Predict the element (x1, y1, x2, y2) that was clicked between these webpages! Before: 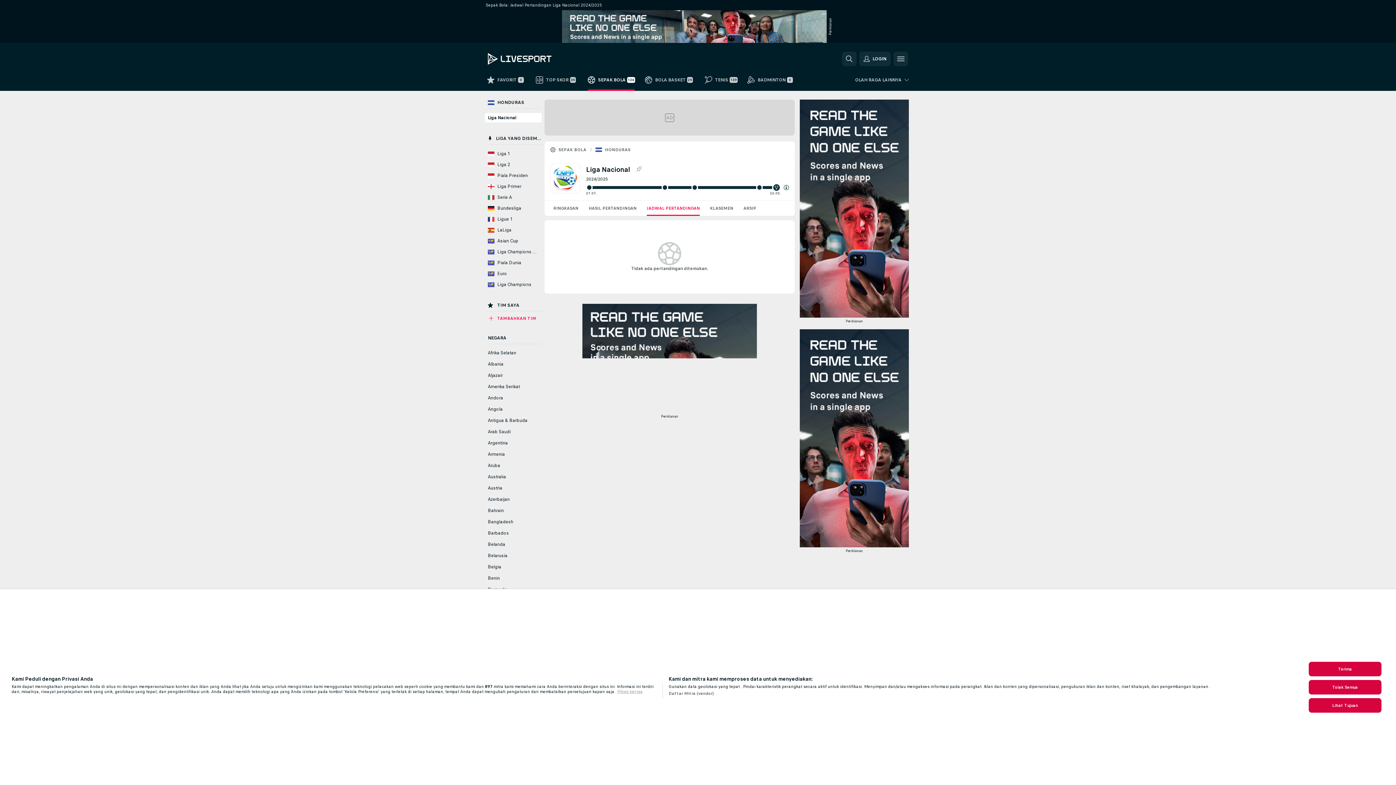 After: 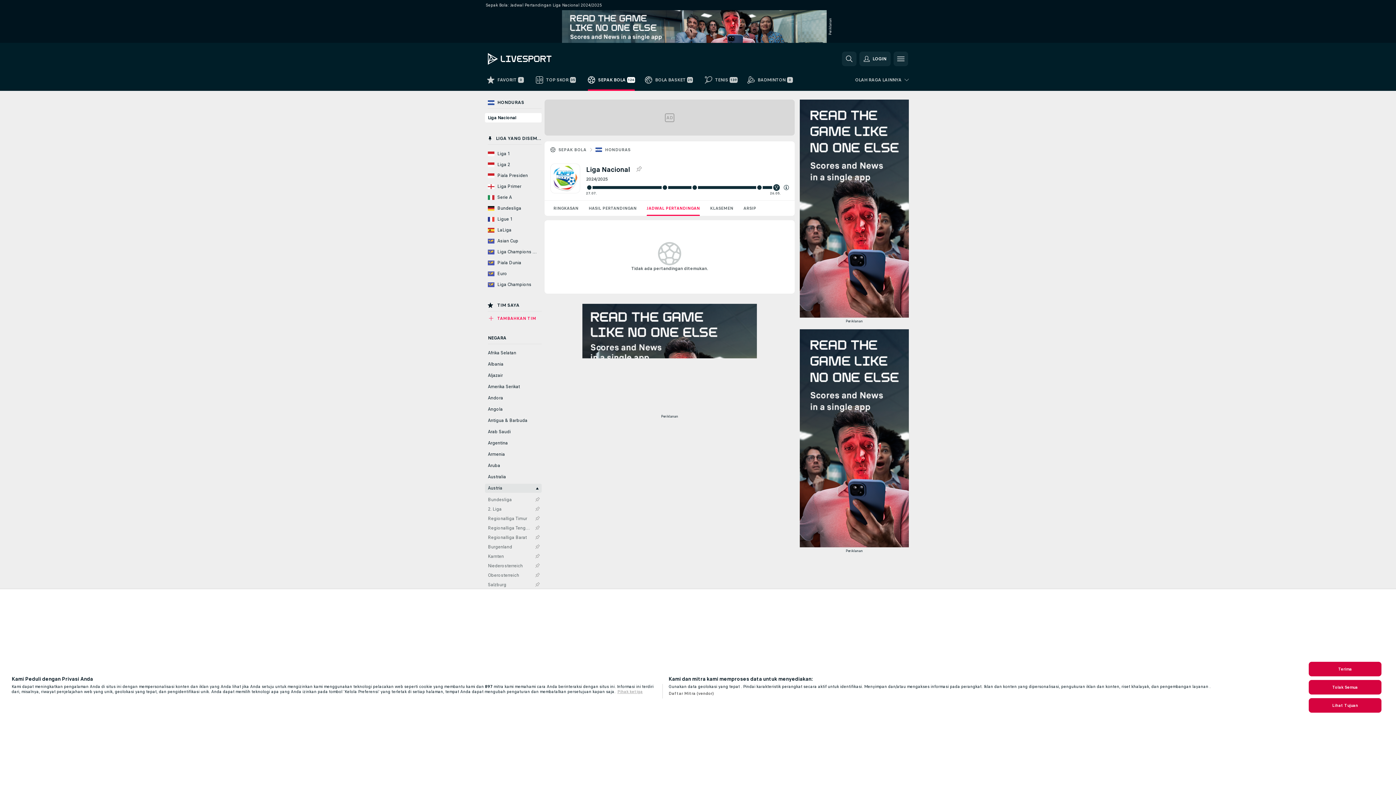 Action: label: Austria bbox: (485, 484, 541, 493)